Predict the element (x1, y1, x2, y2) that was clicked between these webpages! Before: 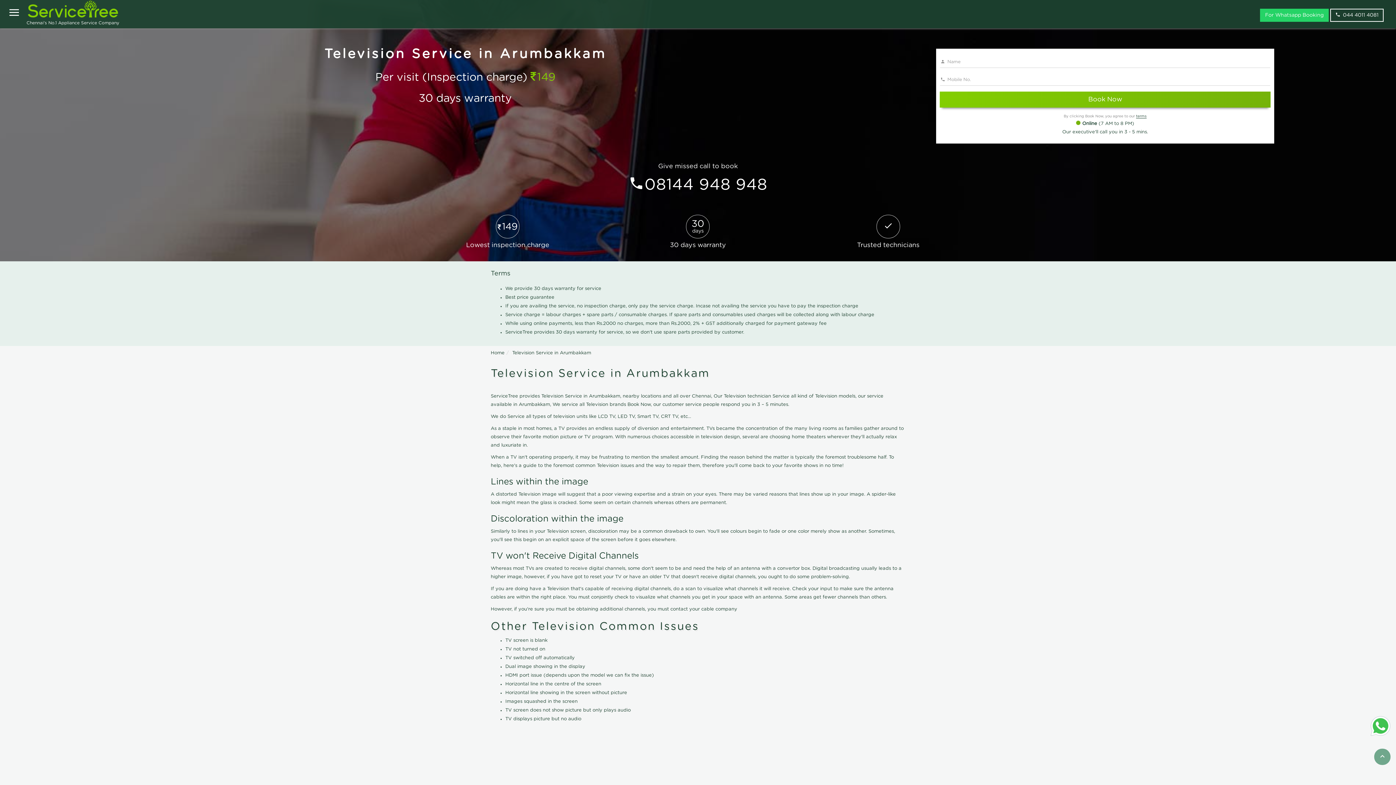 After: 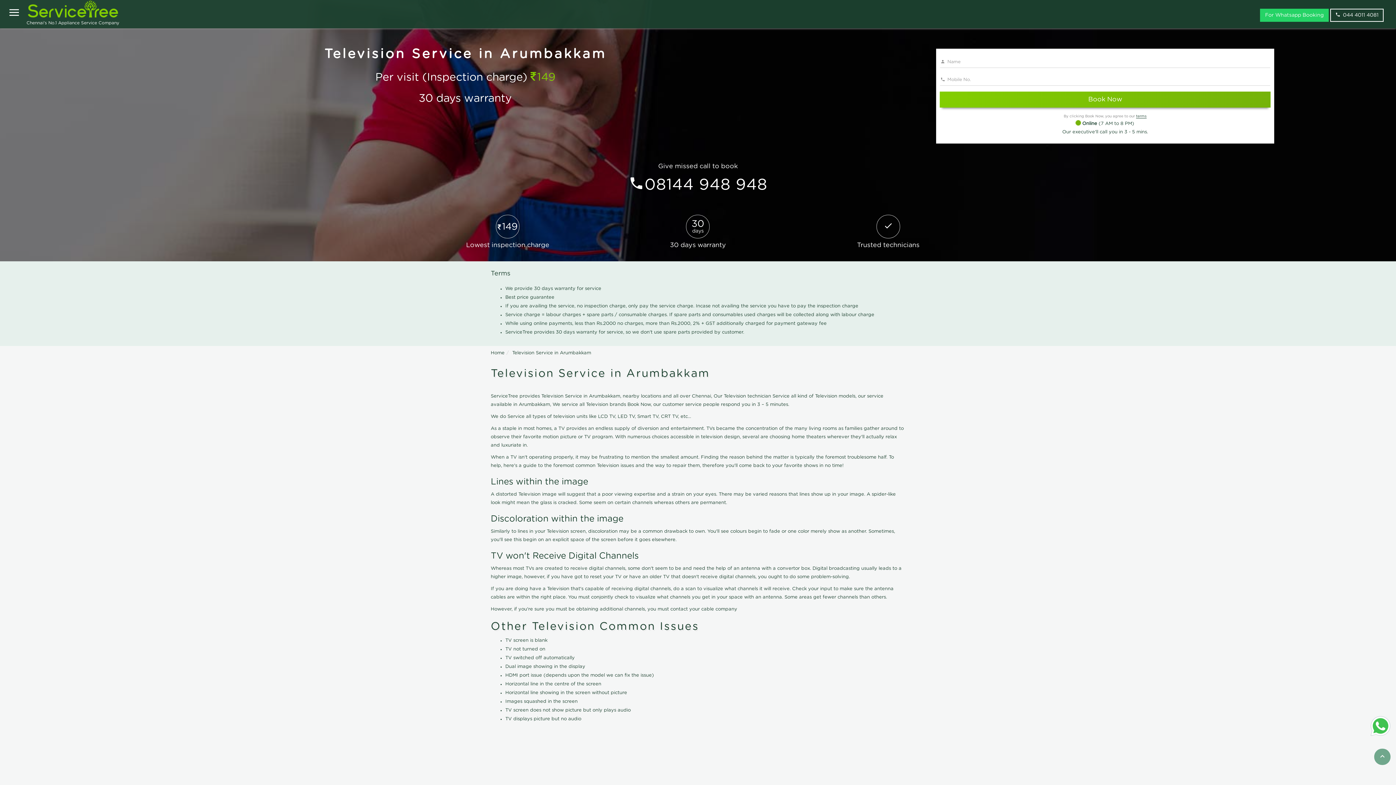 Action: label: phone bbox: (1330, 8, 1384, 21)